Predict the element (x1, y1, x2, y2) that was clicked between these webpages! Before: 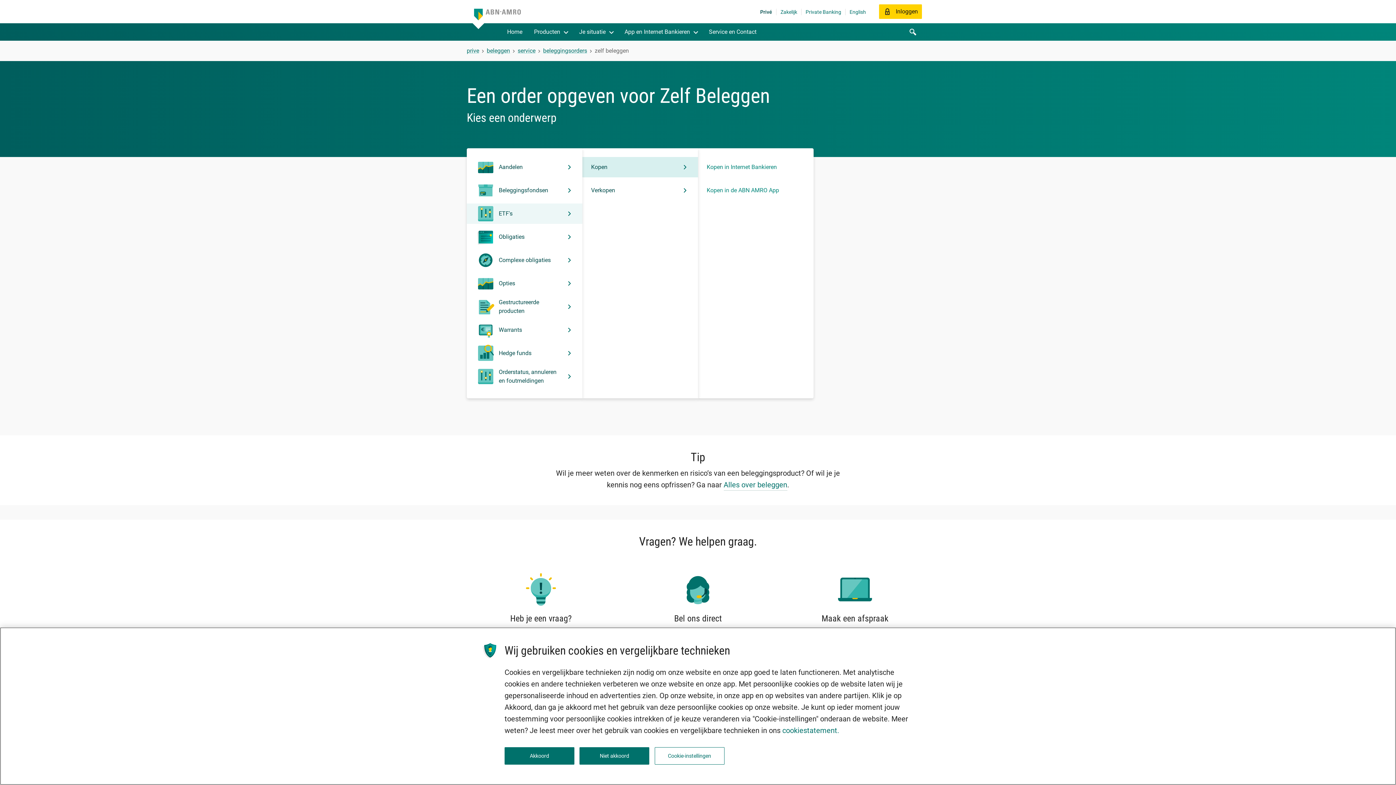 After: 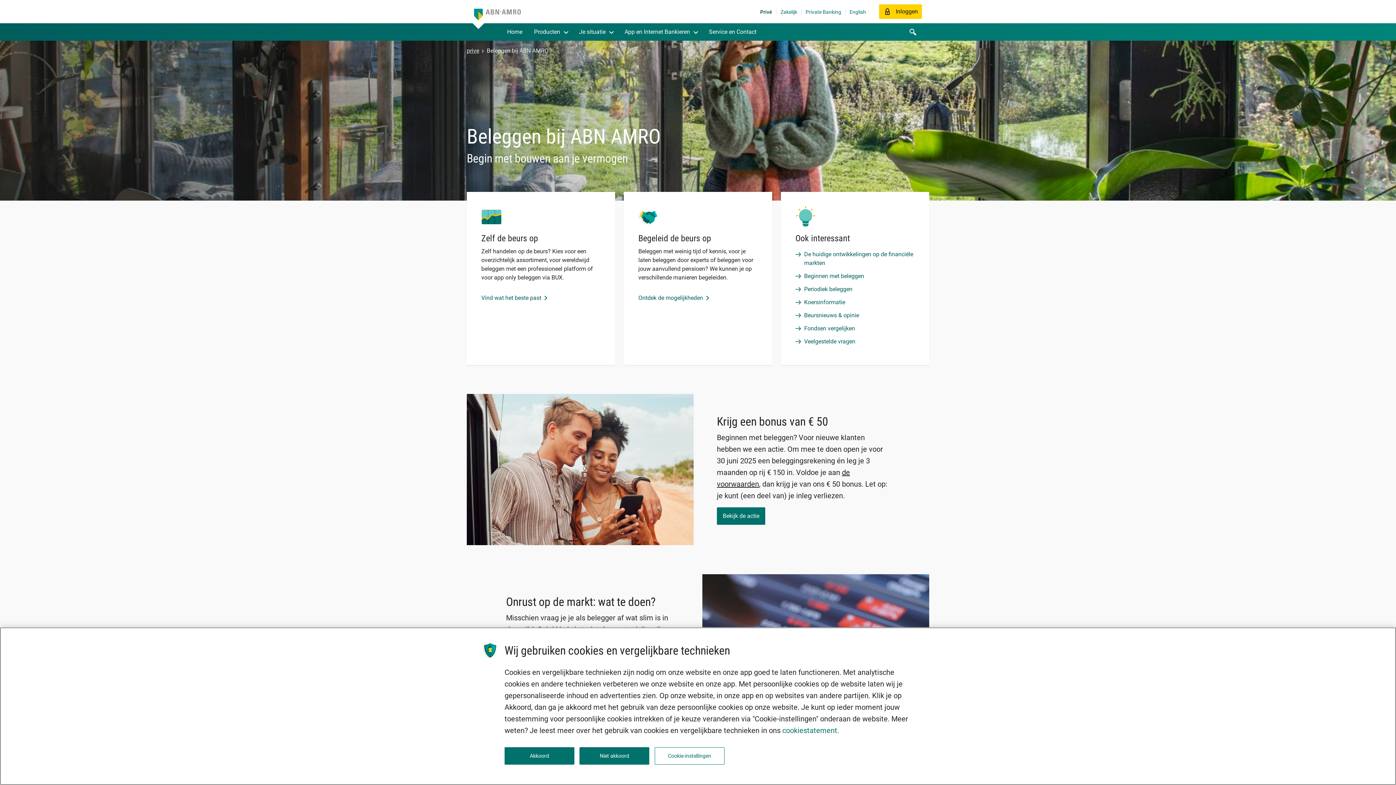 Action: bbox: (486, 47, 510, 54) label: beleggen